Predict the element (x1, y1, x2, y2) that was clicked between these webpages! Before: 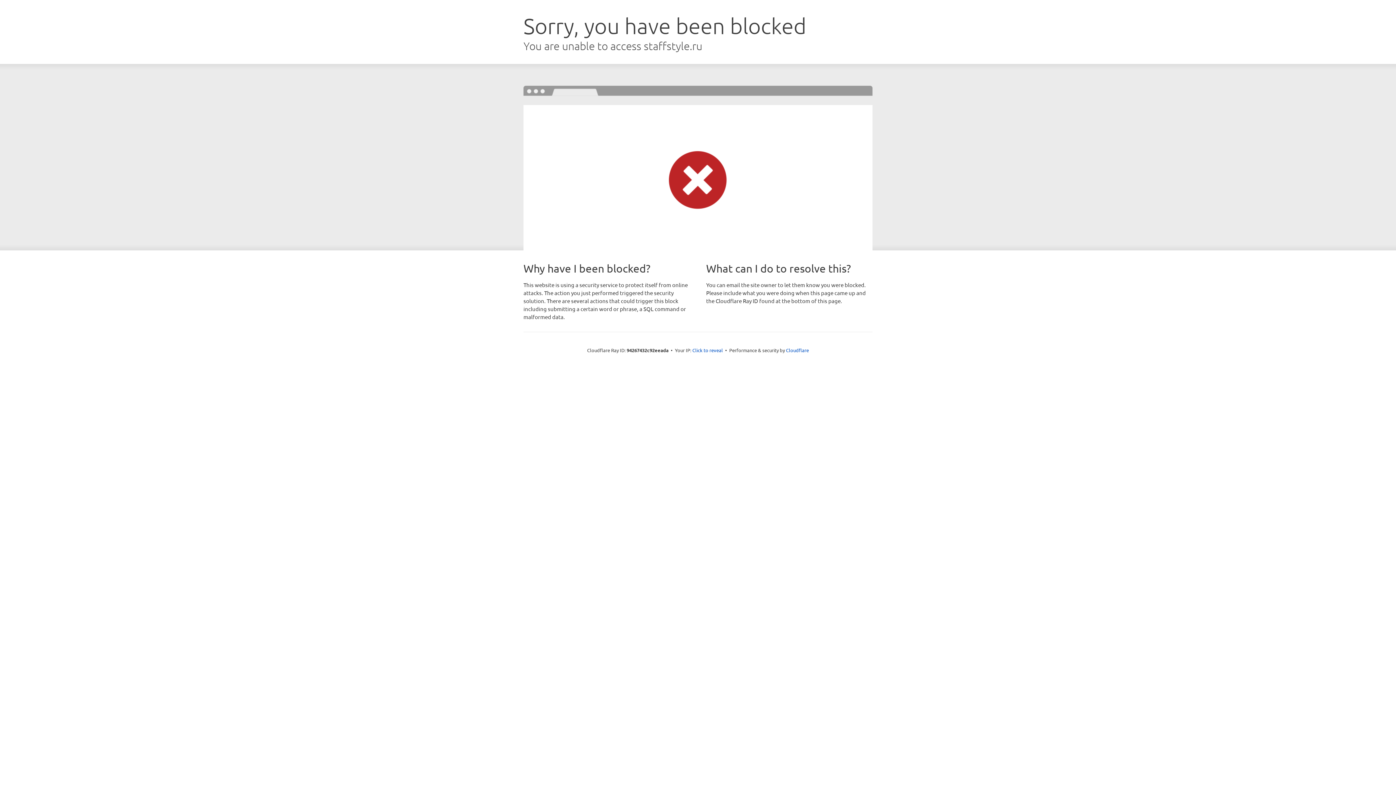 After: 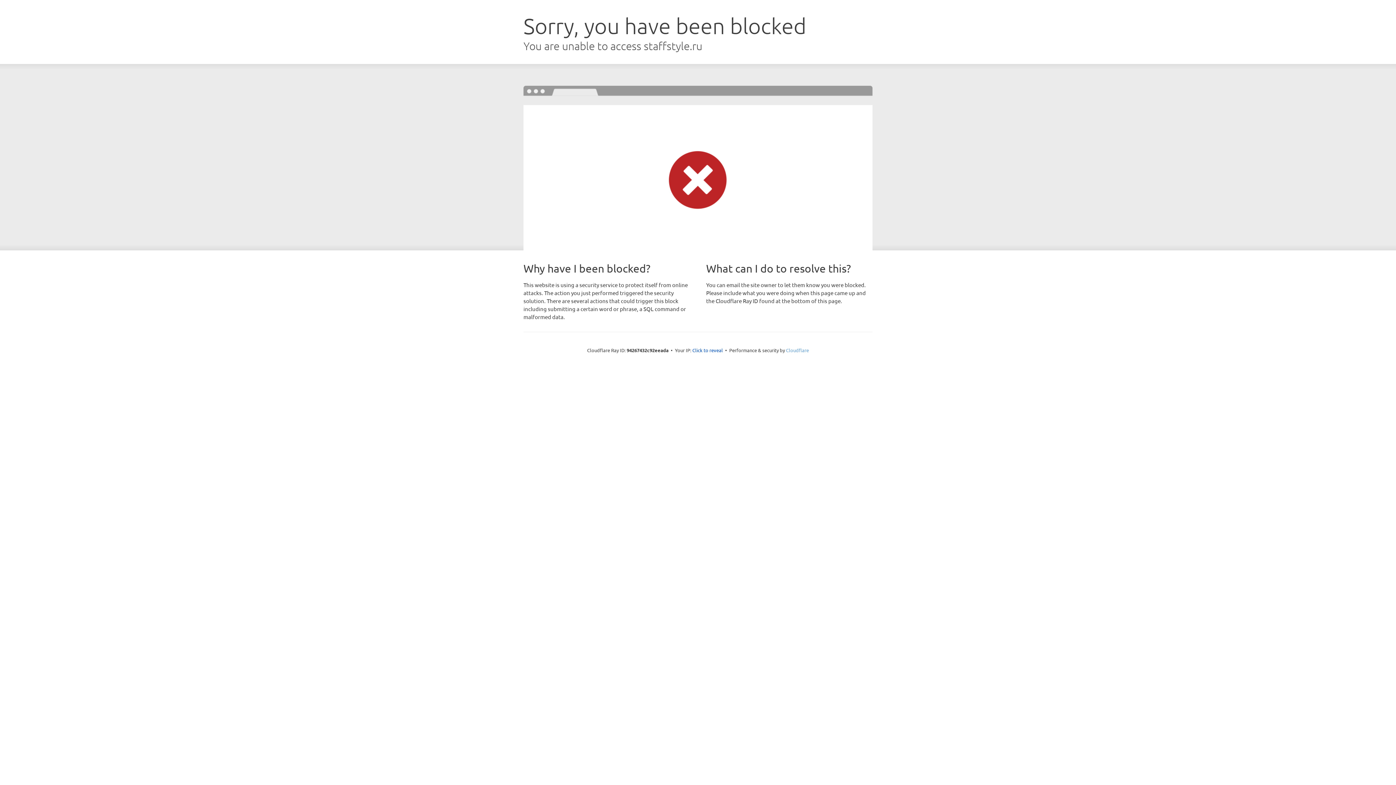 Action: bbox: (786, 347, 809, 353) label: Cloudflare